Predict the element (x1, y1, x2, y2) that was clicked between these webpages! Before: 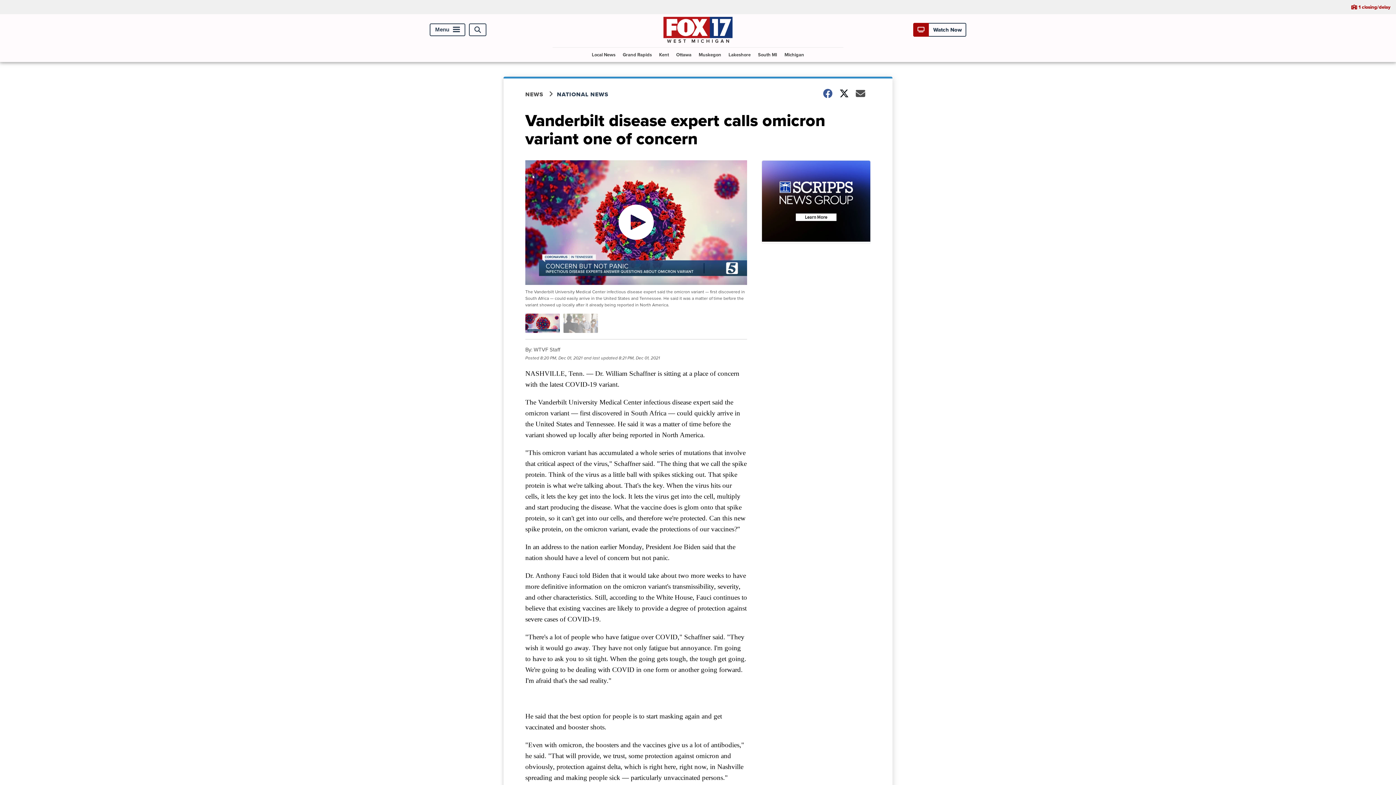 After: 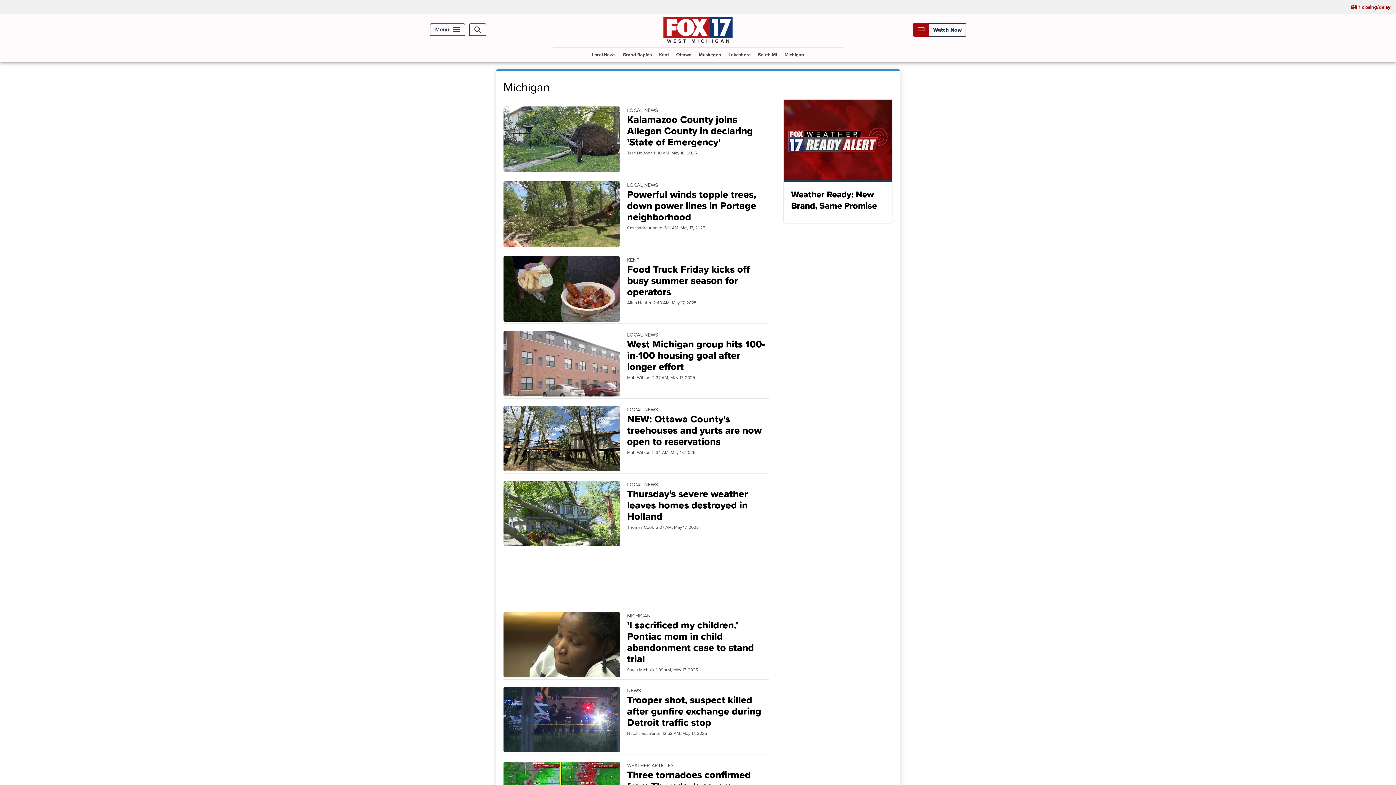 Action: label: Michigan bbox: (781, 47, 807, 61)